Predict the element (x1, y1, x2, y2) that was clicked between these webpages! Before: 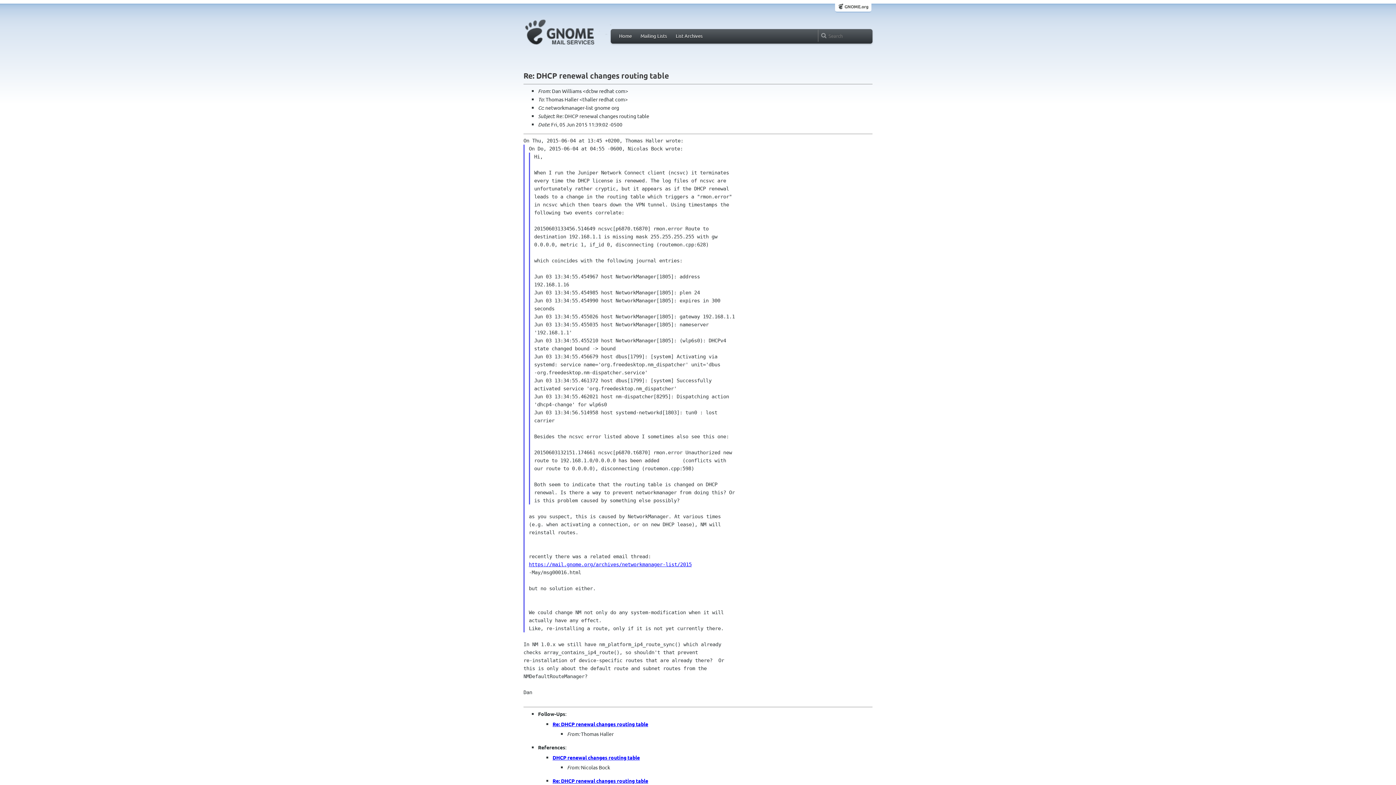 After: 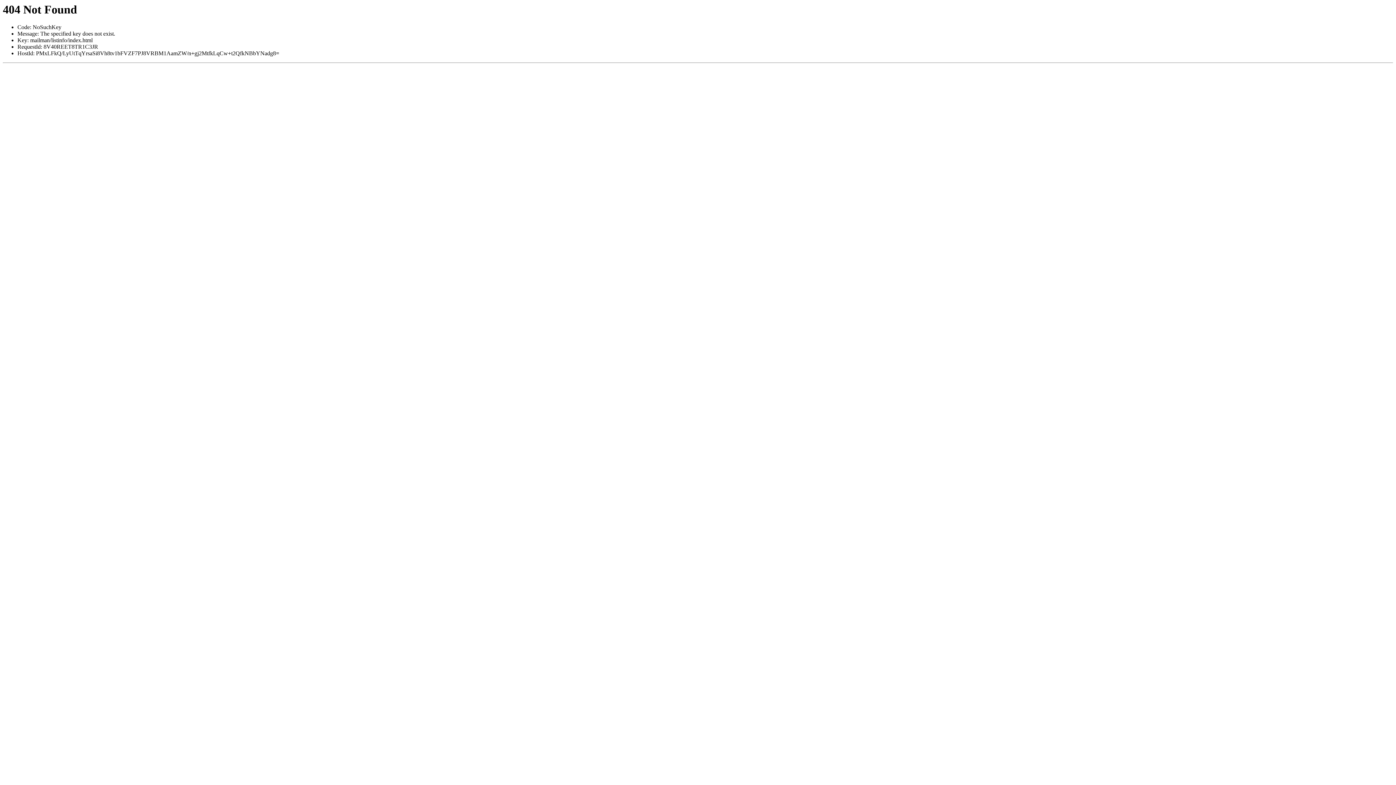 Action: bbox: (637, 31, 670, 40) label: Mailing Lists